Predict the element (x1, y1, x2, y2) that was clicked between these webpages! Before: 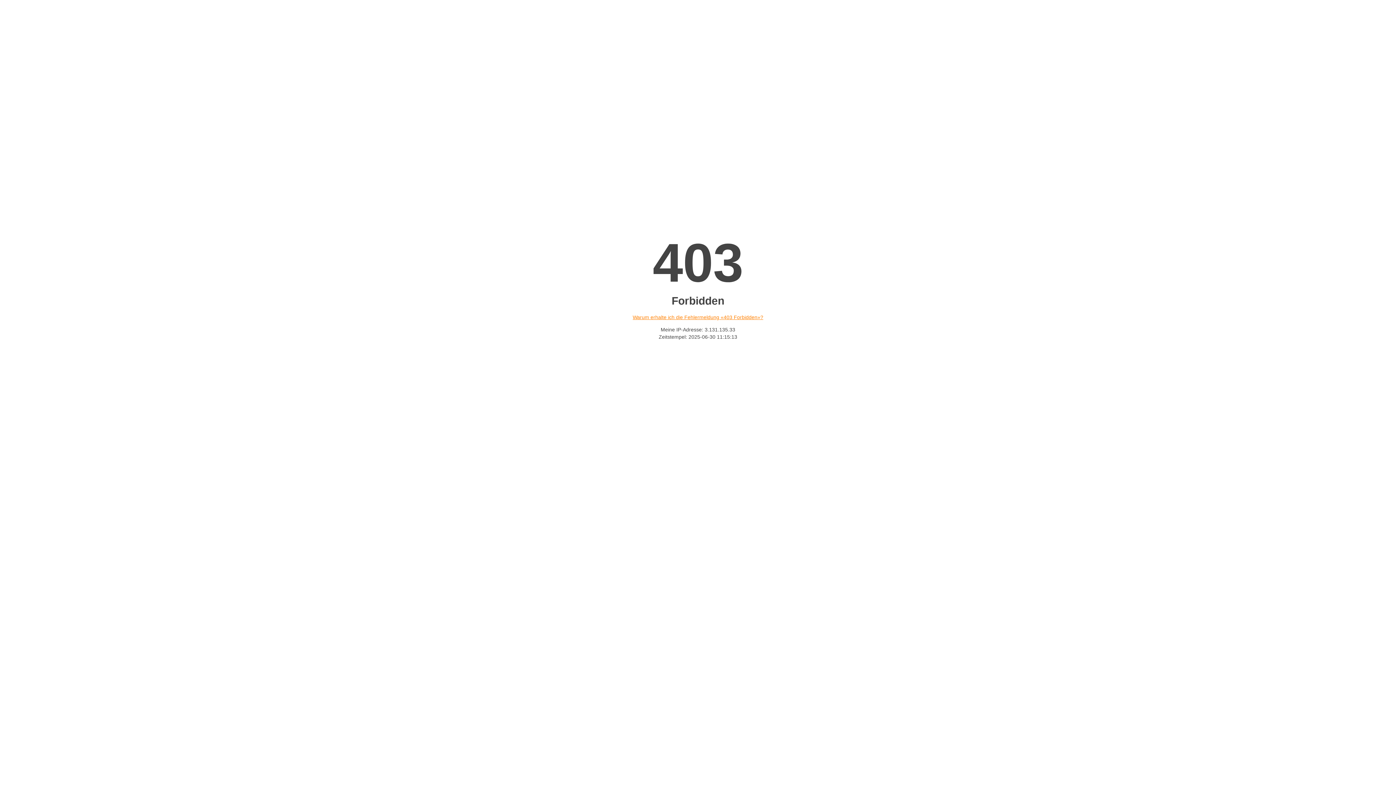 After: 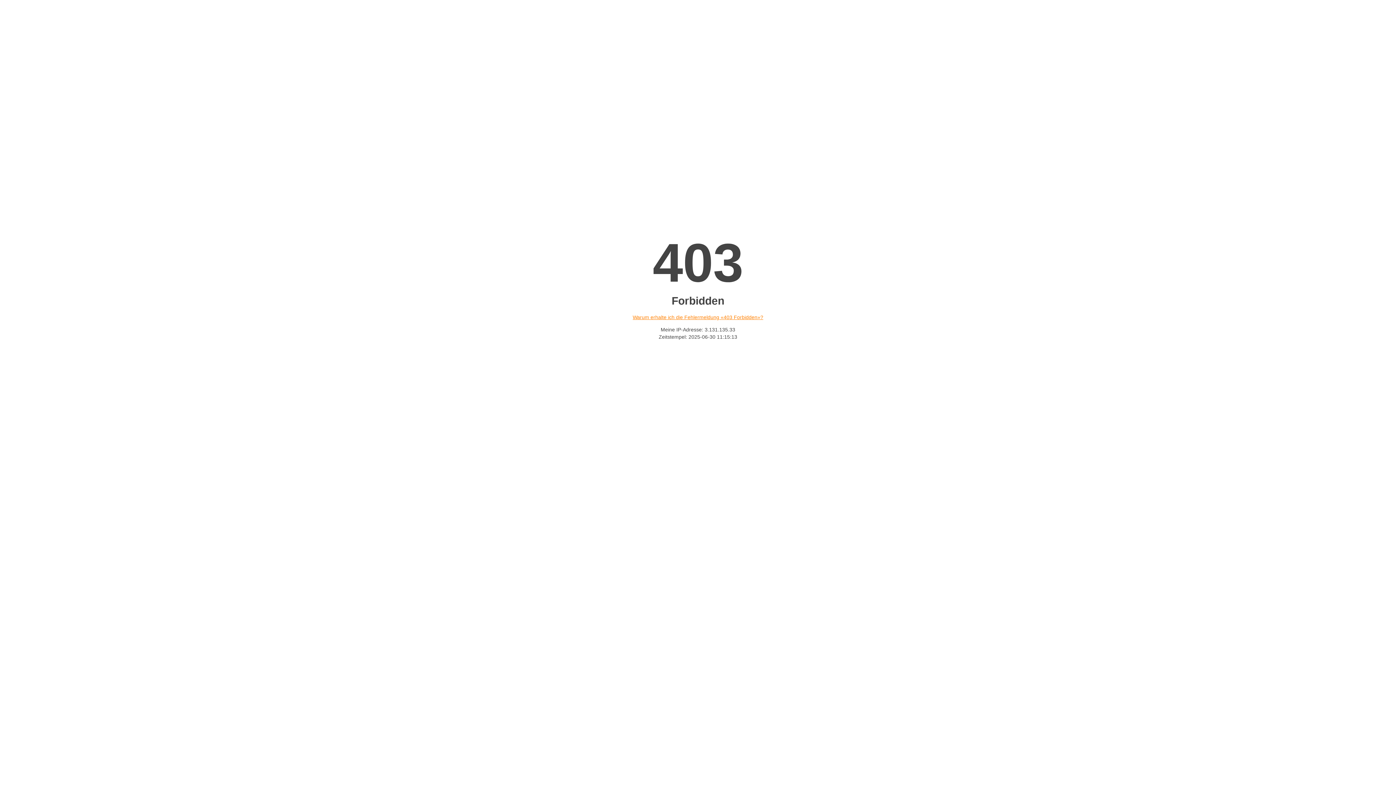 Action: label: Warum erhalte ich die Fehlermeldung «403 Forbidden»? bbox: (632, 314, 763, 320)